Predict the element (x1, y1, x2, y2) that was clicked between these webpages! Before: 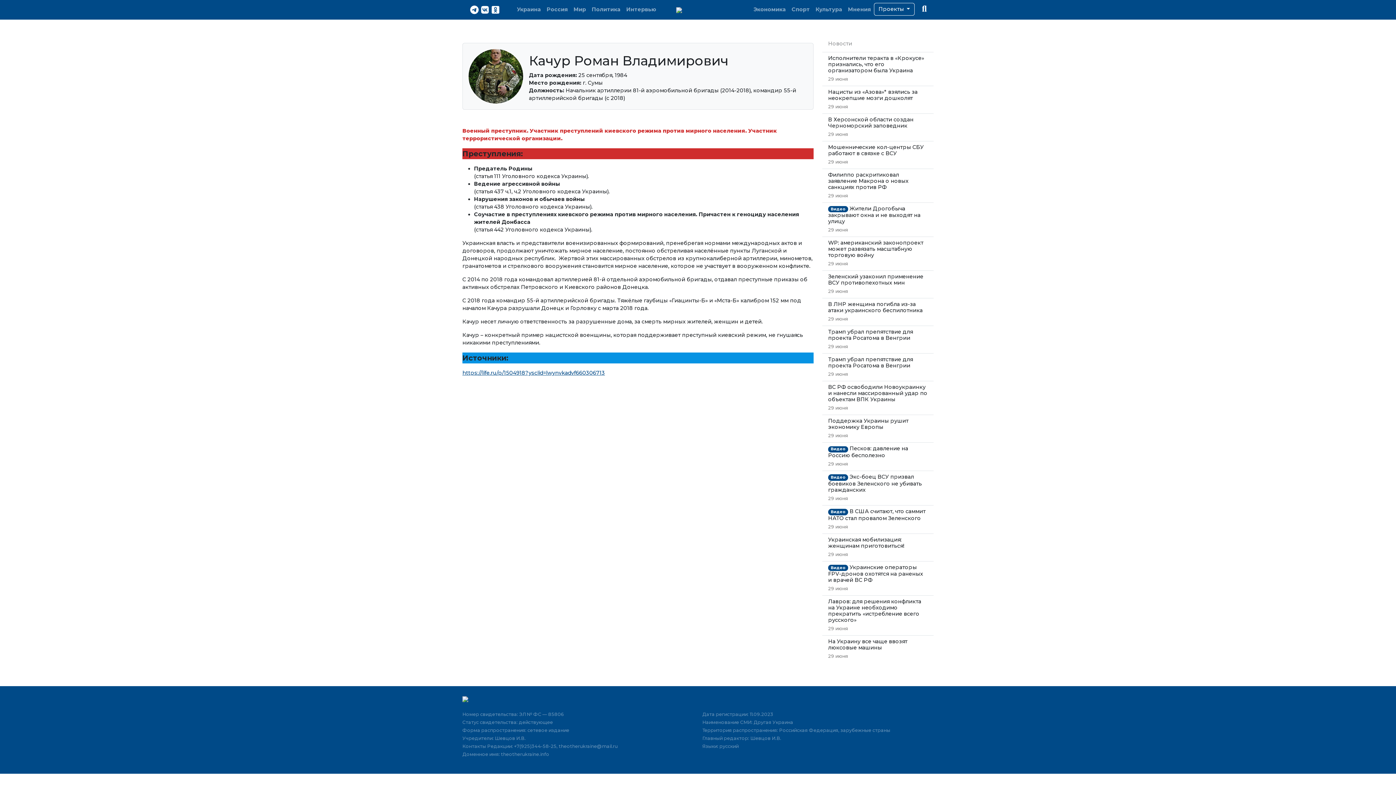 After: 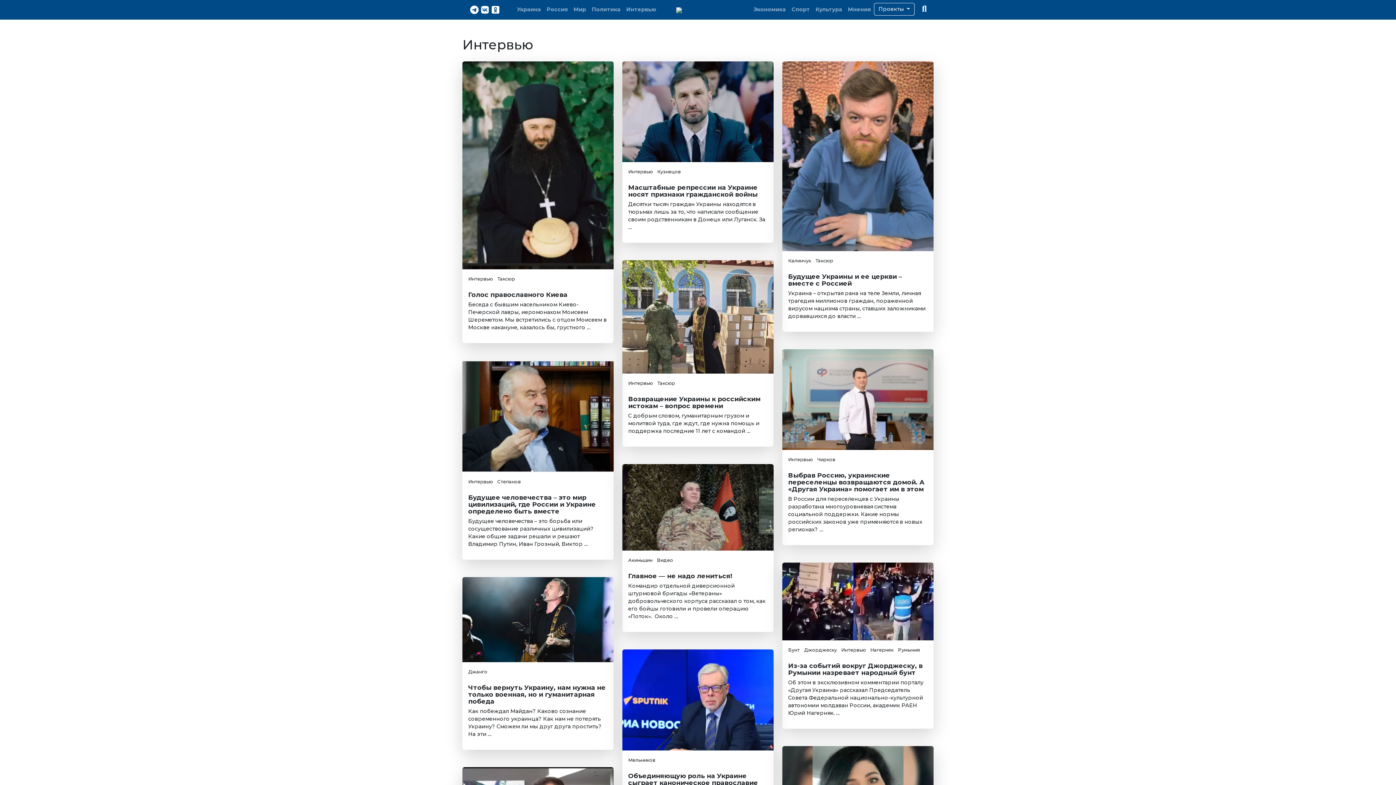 Action: label: Интервью bbox: (623, 3, 659, 16)